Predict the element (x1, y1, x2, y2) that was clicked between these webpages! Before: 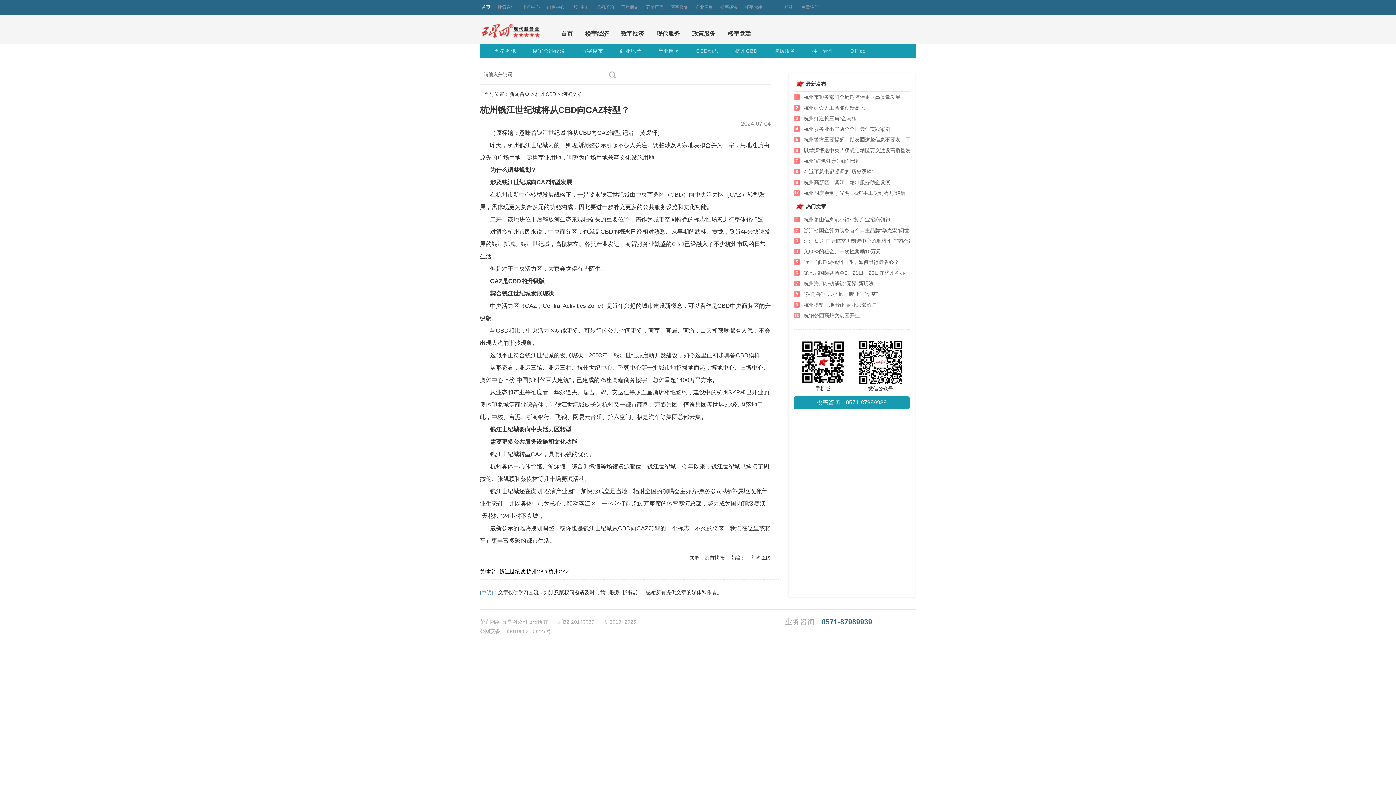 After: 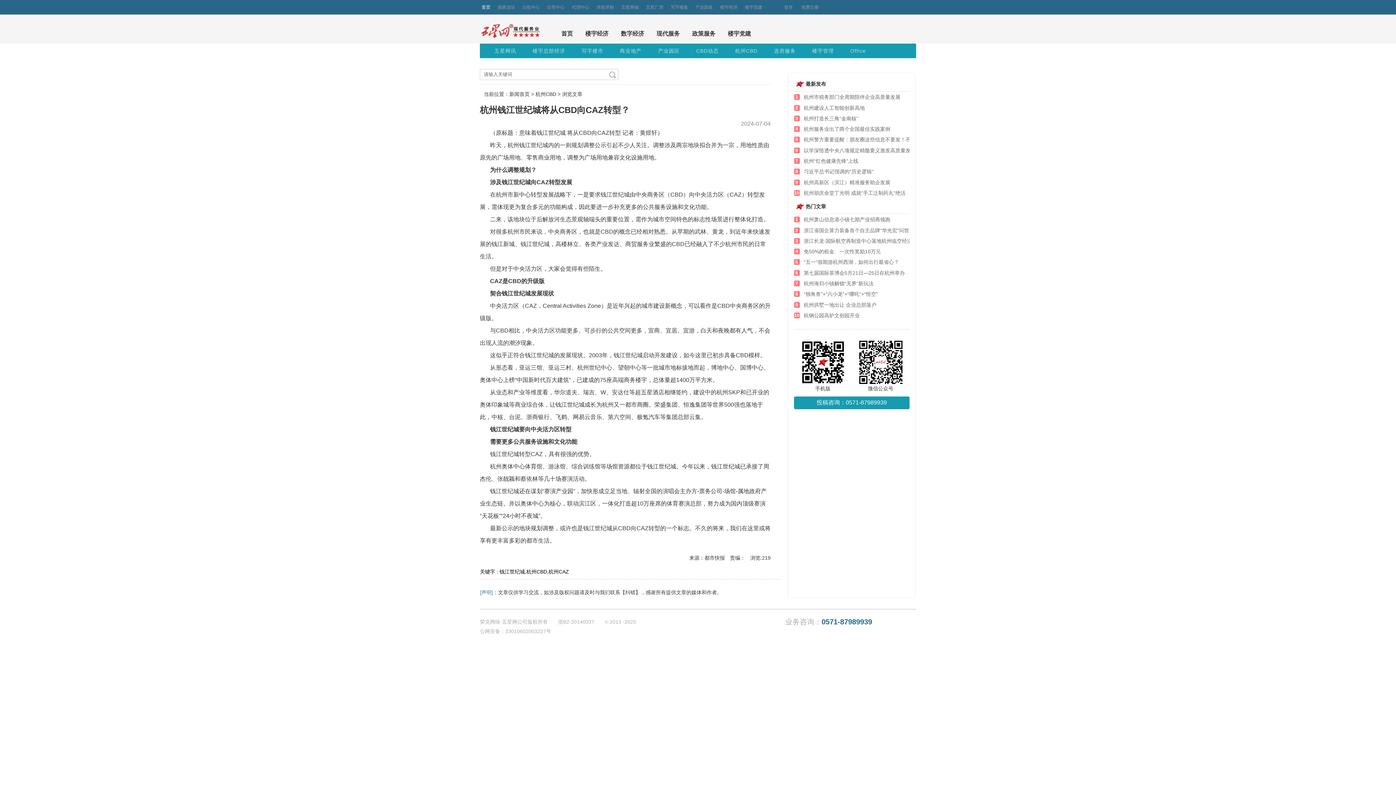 Action: bbox: (794, 224, 909, 235) label: 2 浙江省国企算力装备首个自主品牌“华光宏”问世